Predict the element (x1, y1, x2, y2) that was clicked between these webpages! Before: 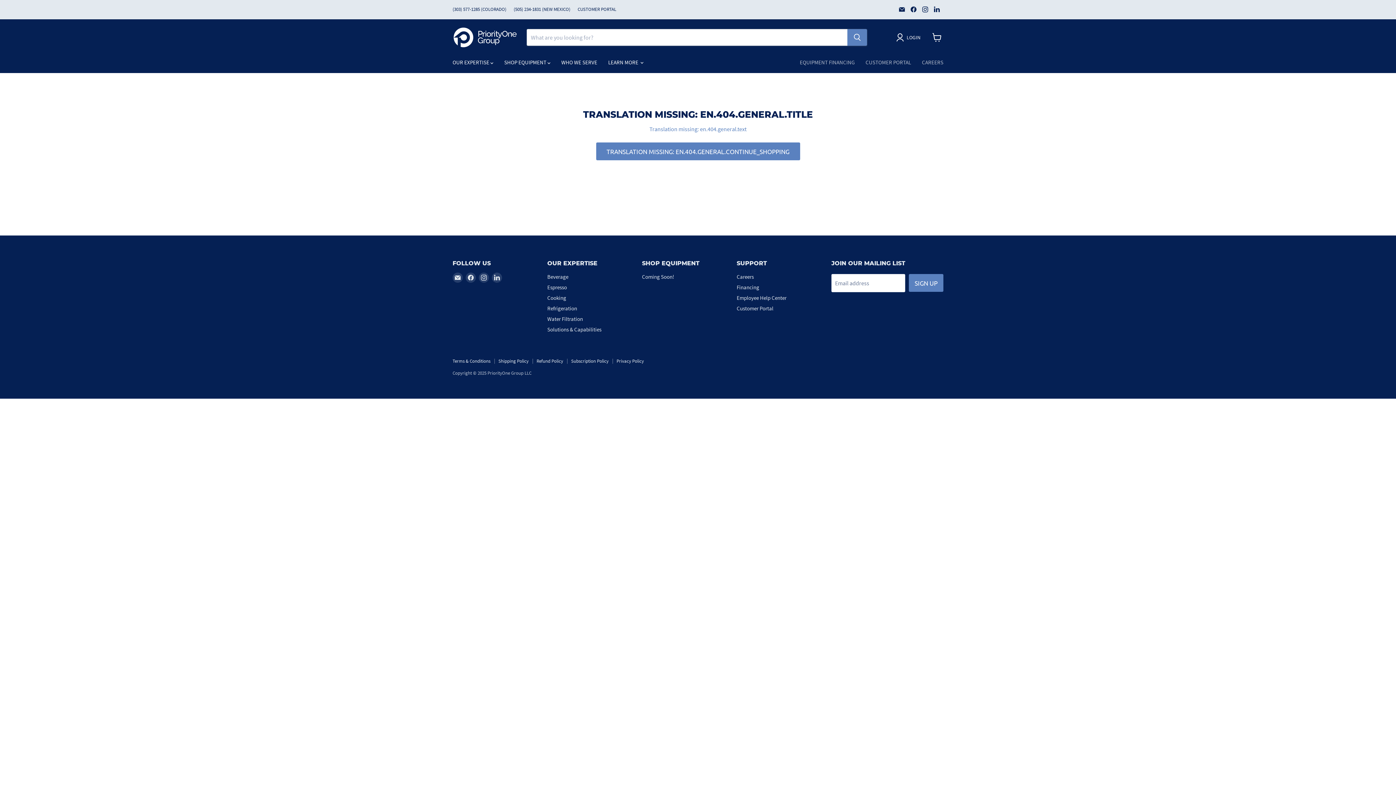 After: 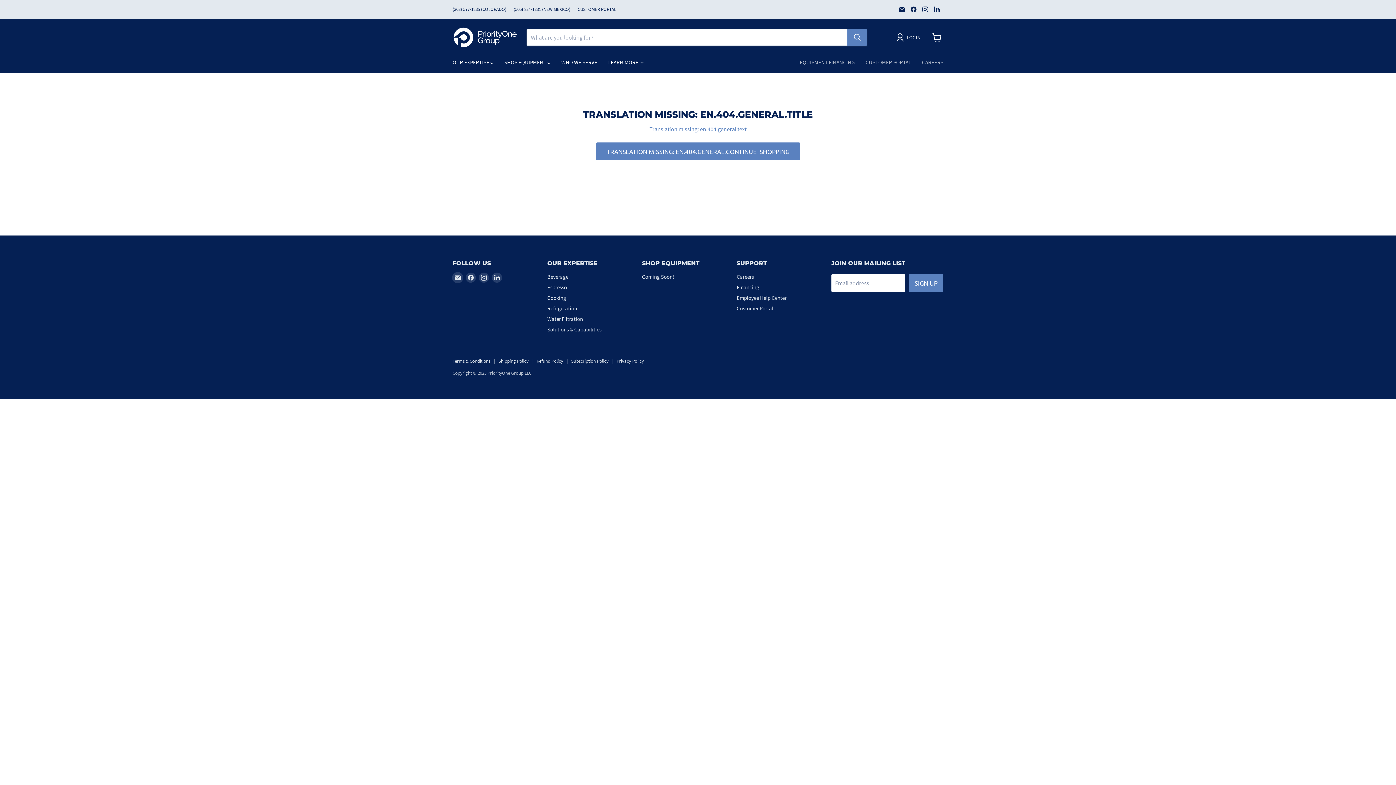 Action: bbox: (452, 272, 462, 282) label: Email PriorityOne Group